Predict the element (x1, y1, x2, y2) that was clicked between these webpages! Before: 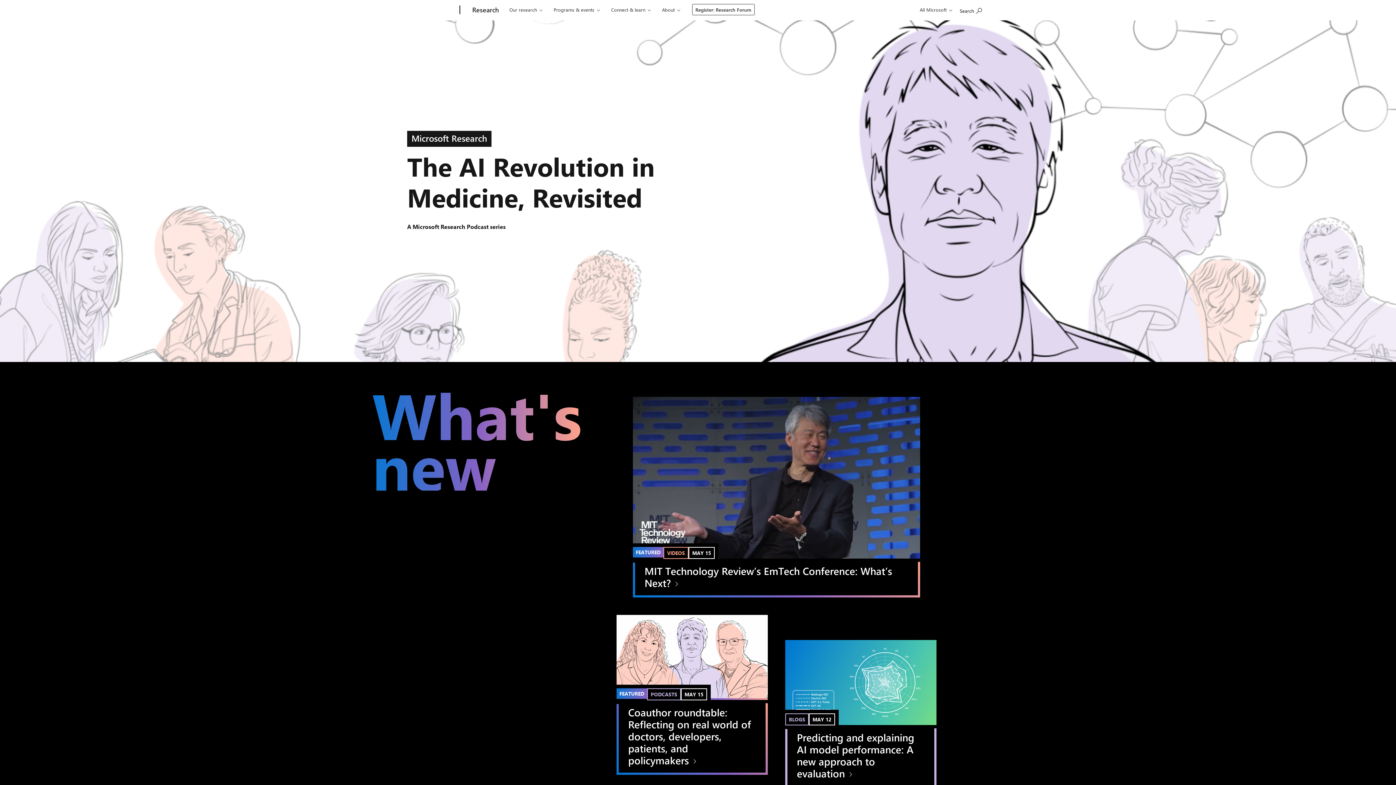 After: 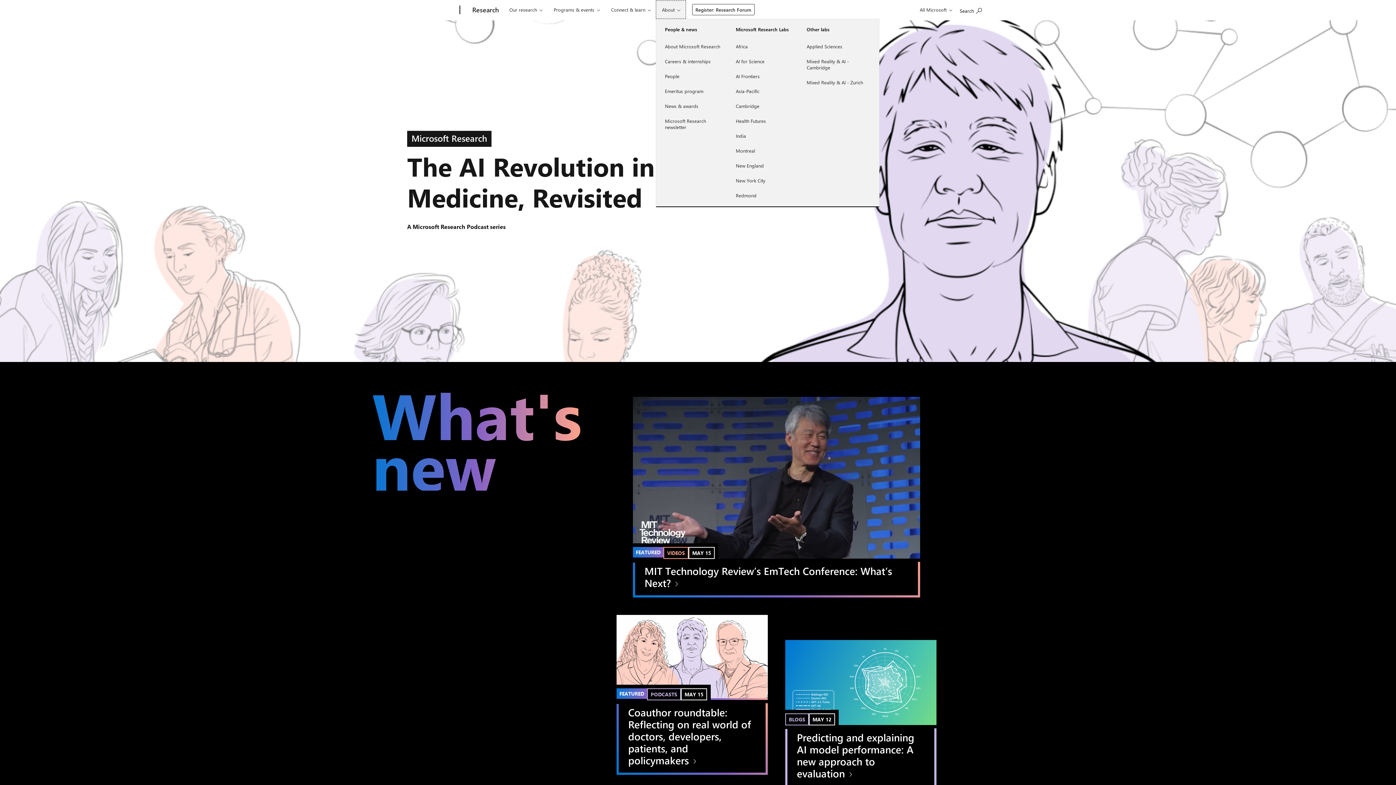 Action: bbox: (656, 0, 686, 18) label: About